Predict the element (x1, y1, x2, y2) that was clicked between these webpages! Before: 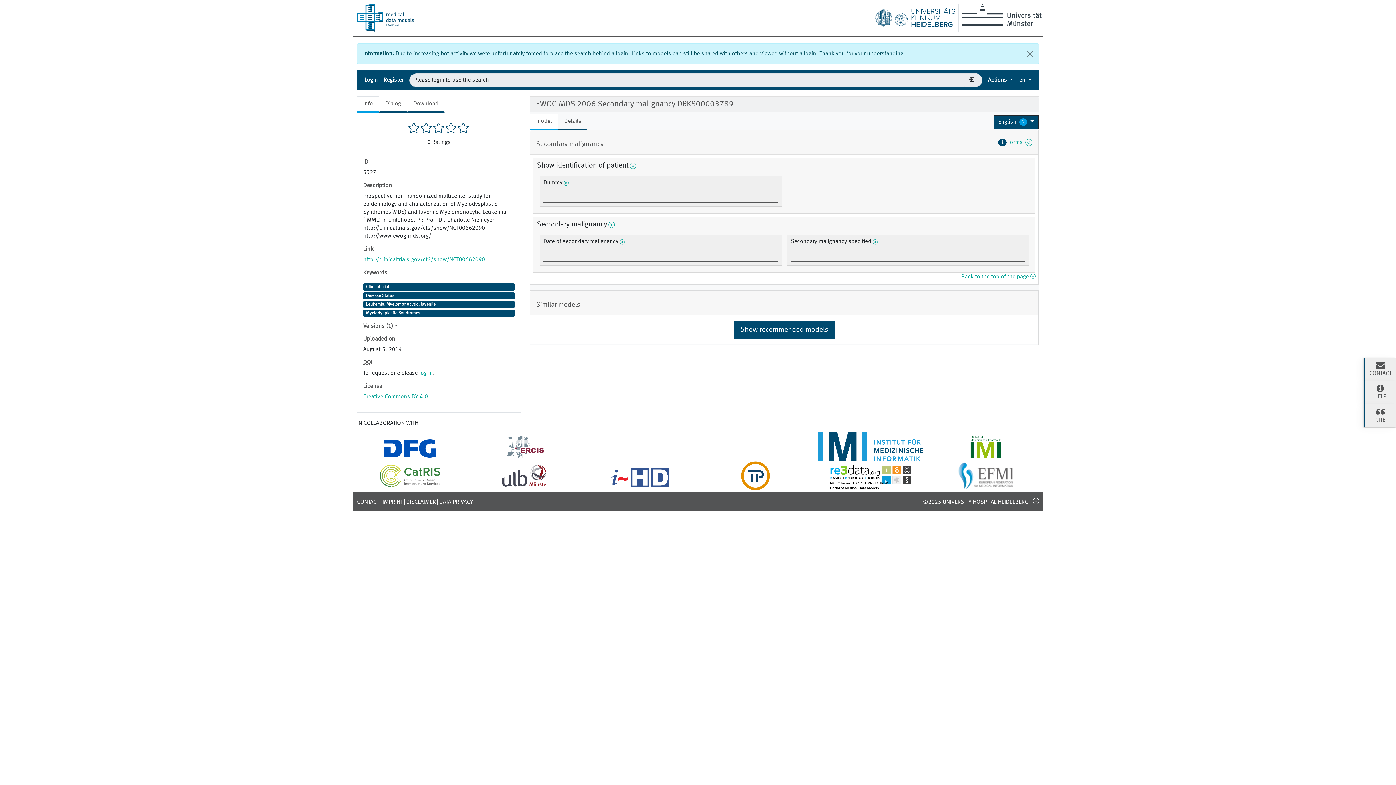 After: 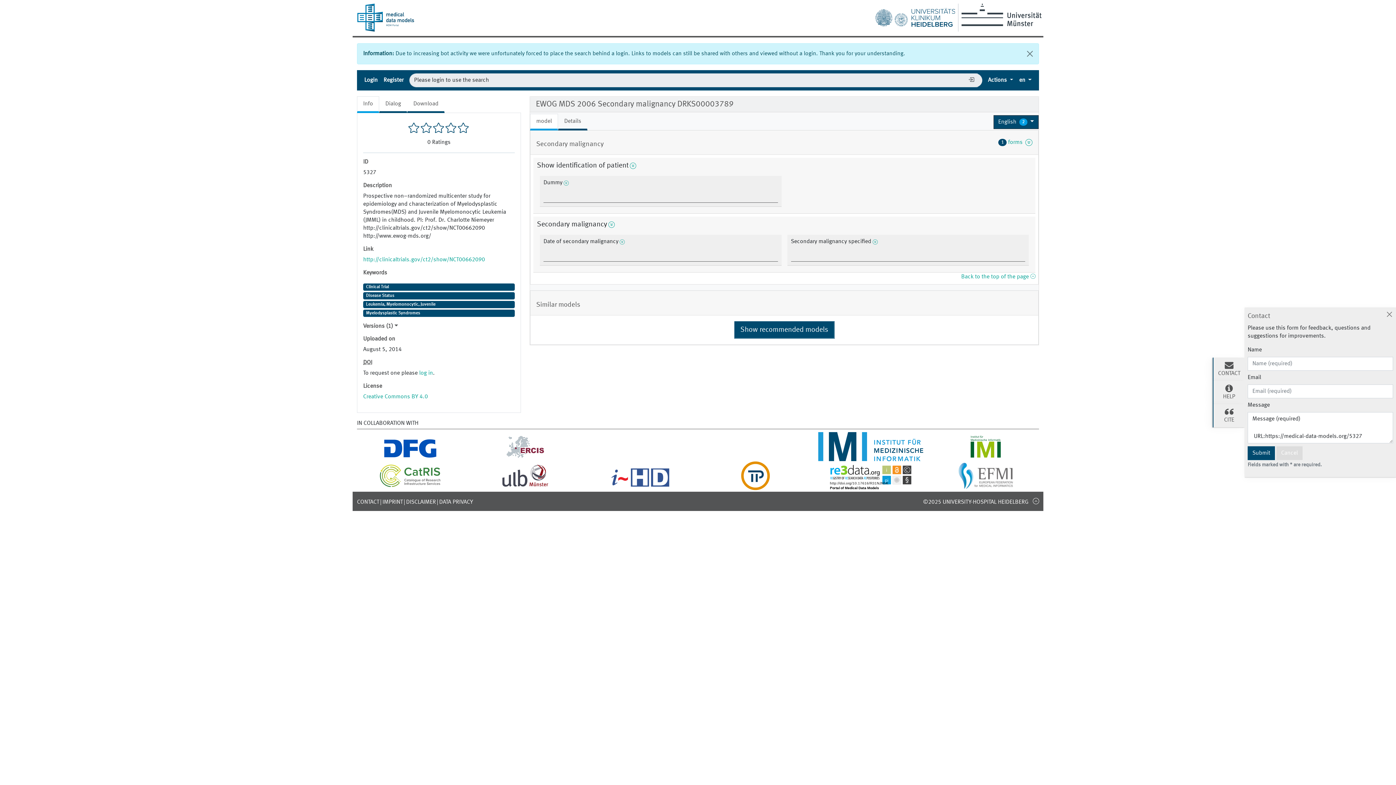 Action: bbox: (1364, 357, 1396, 381) label: CONTACT